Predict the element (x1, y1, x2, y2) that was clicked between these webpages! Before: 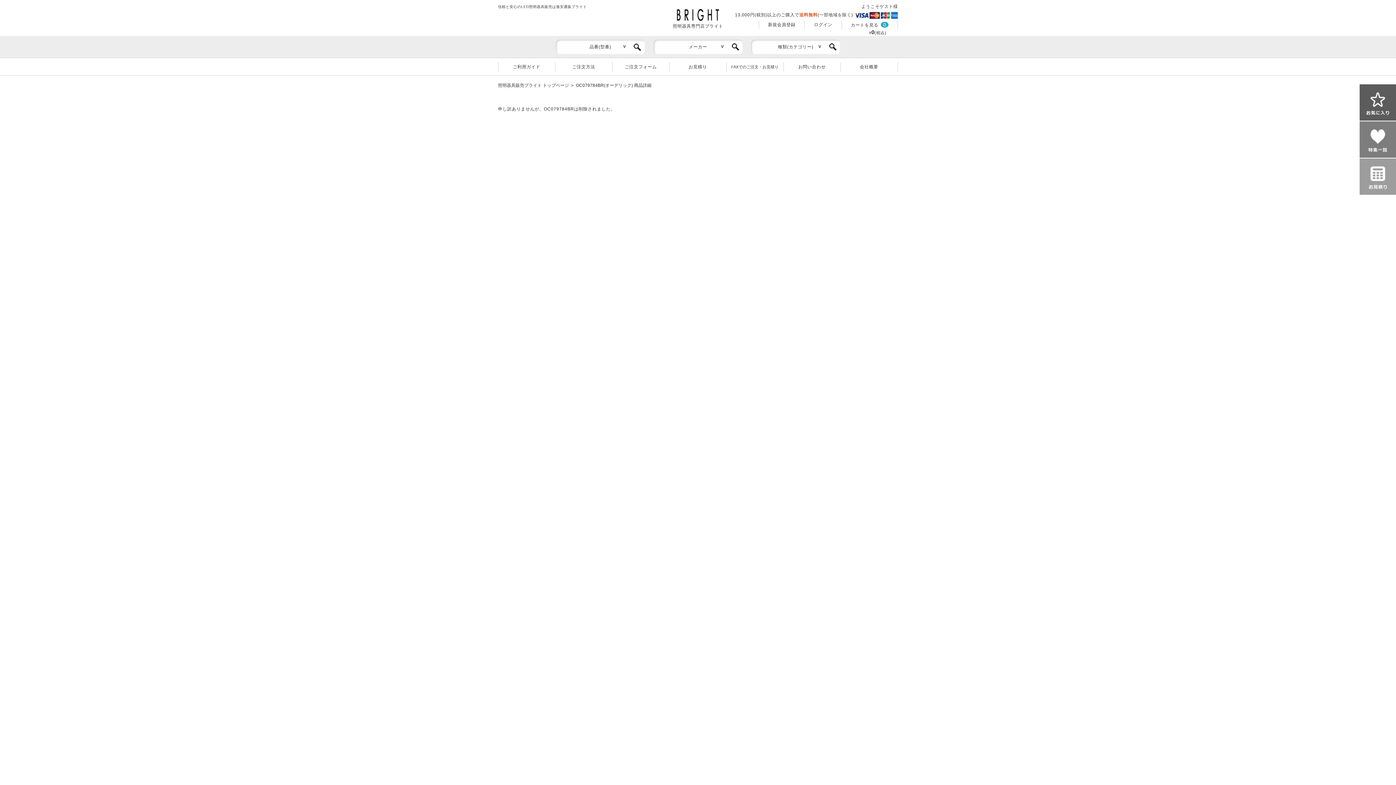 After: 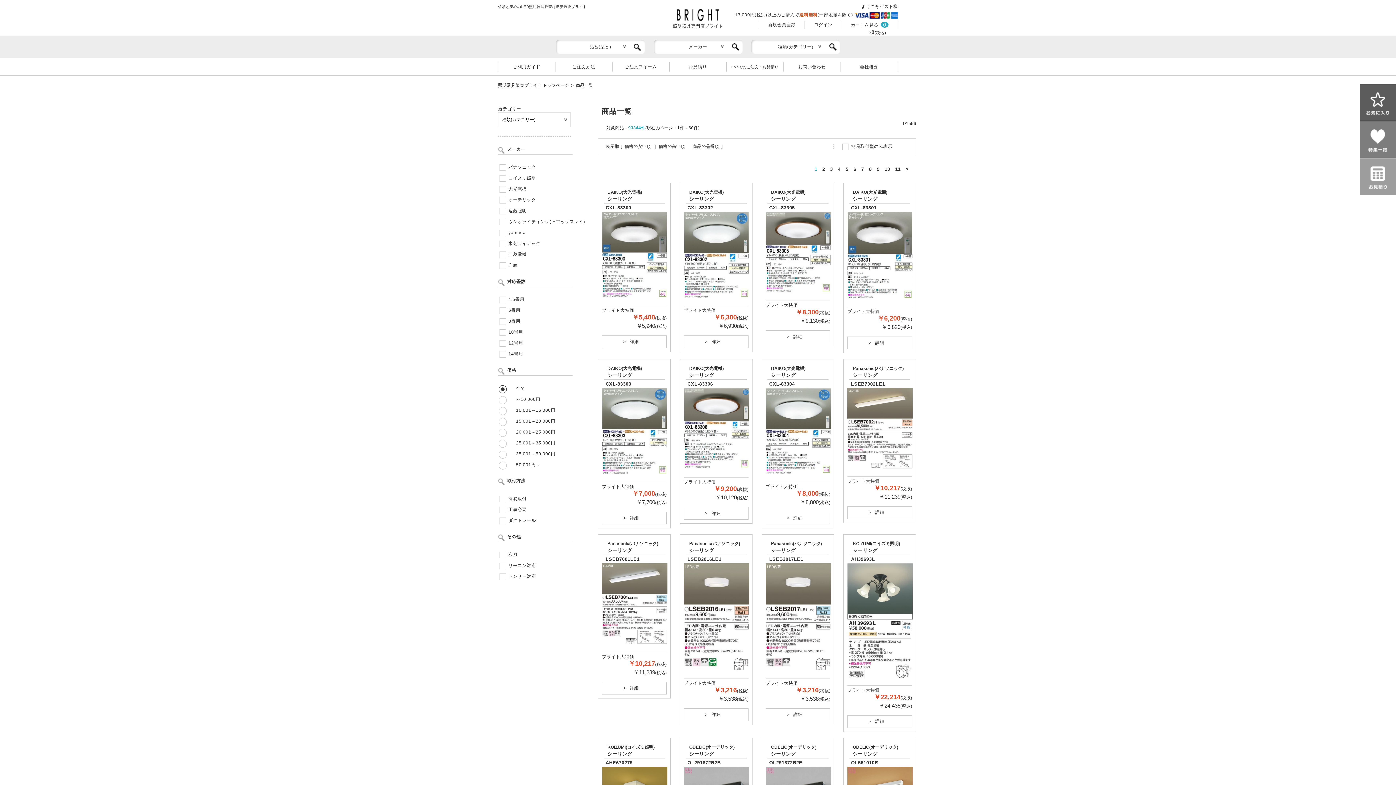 Action: bbox: (631, 43, 643, 52)